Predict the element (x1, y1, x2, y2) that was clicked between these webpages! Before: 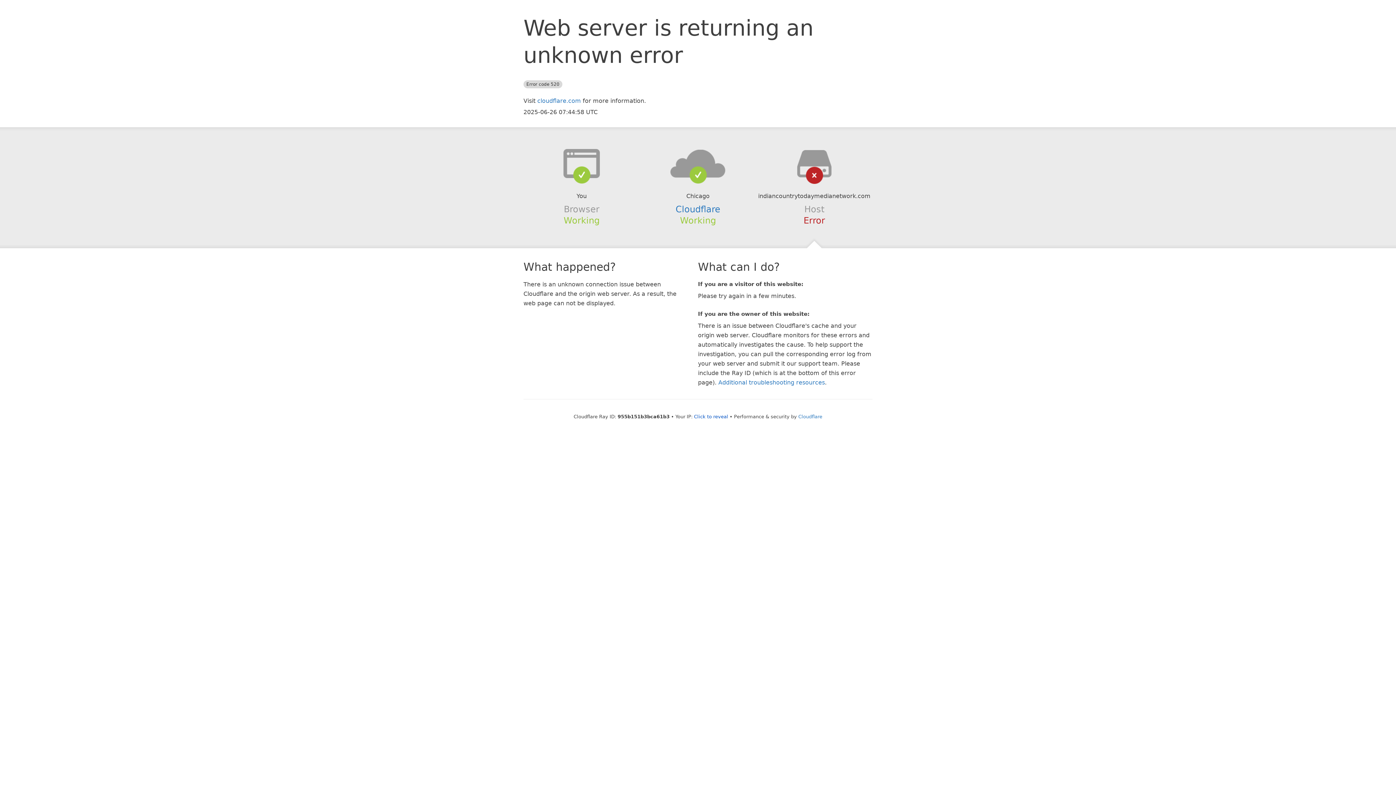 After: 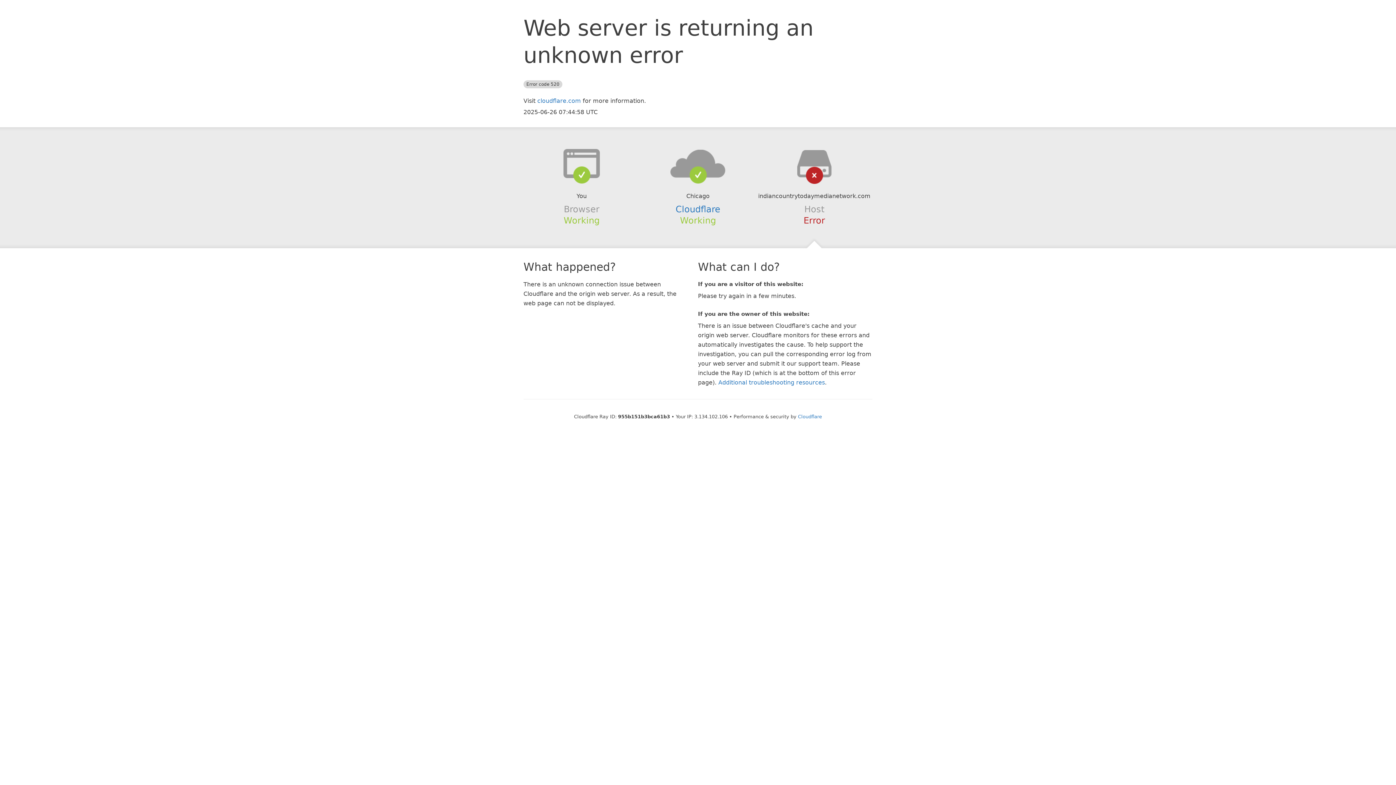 Action: label: Click to reveal bbox: (694, 414, 728, 419)